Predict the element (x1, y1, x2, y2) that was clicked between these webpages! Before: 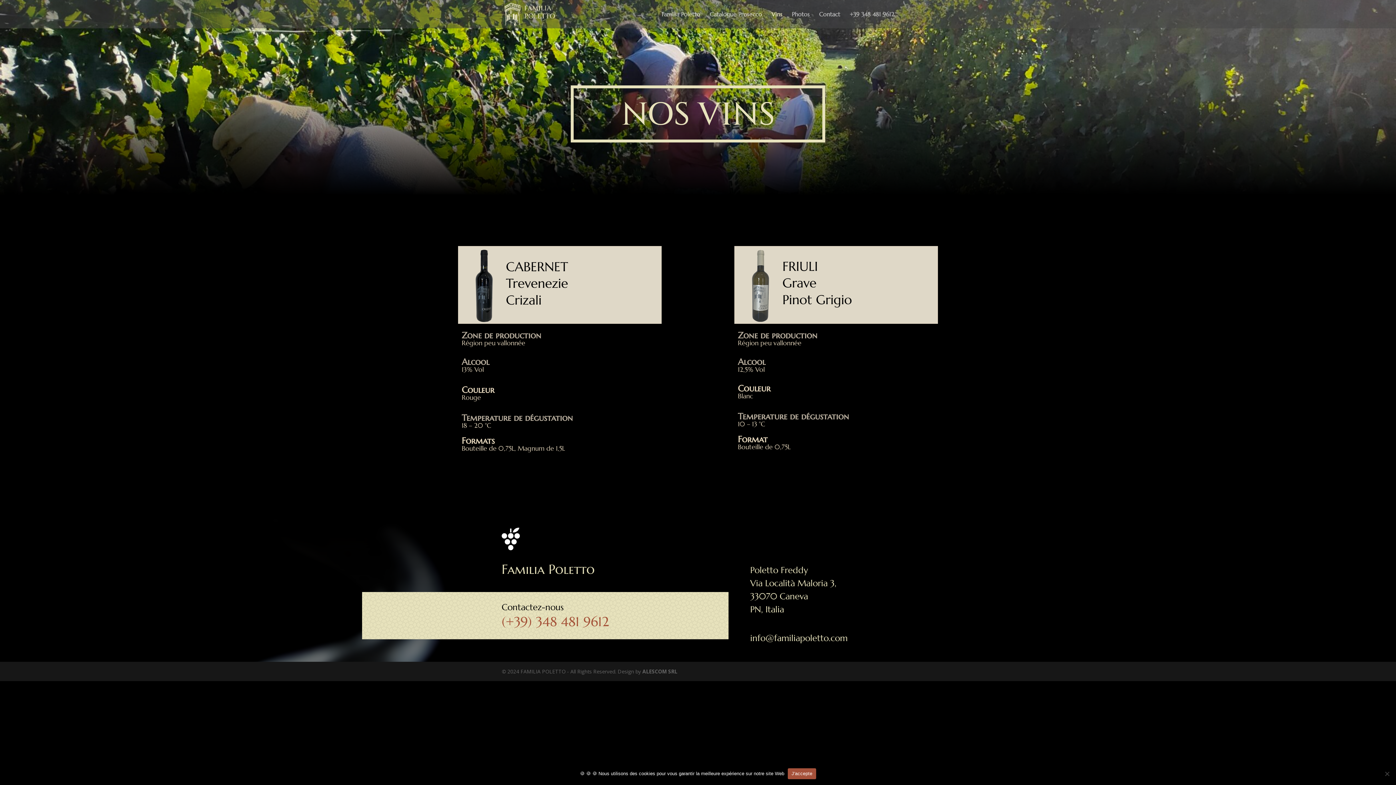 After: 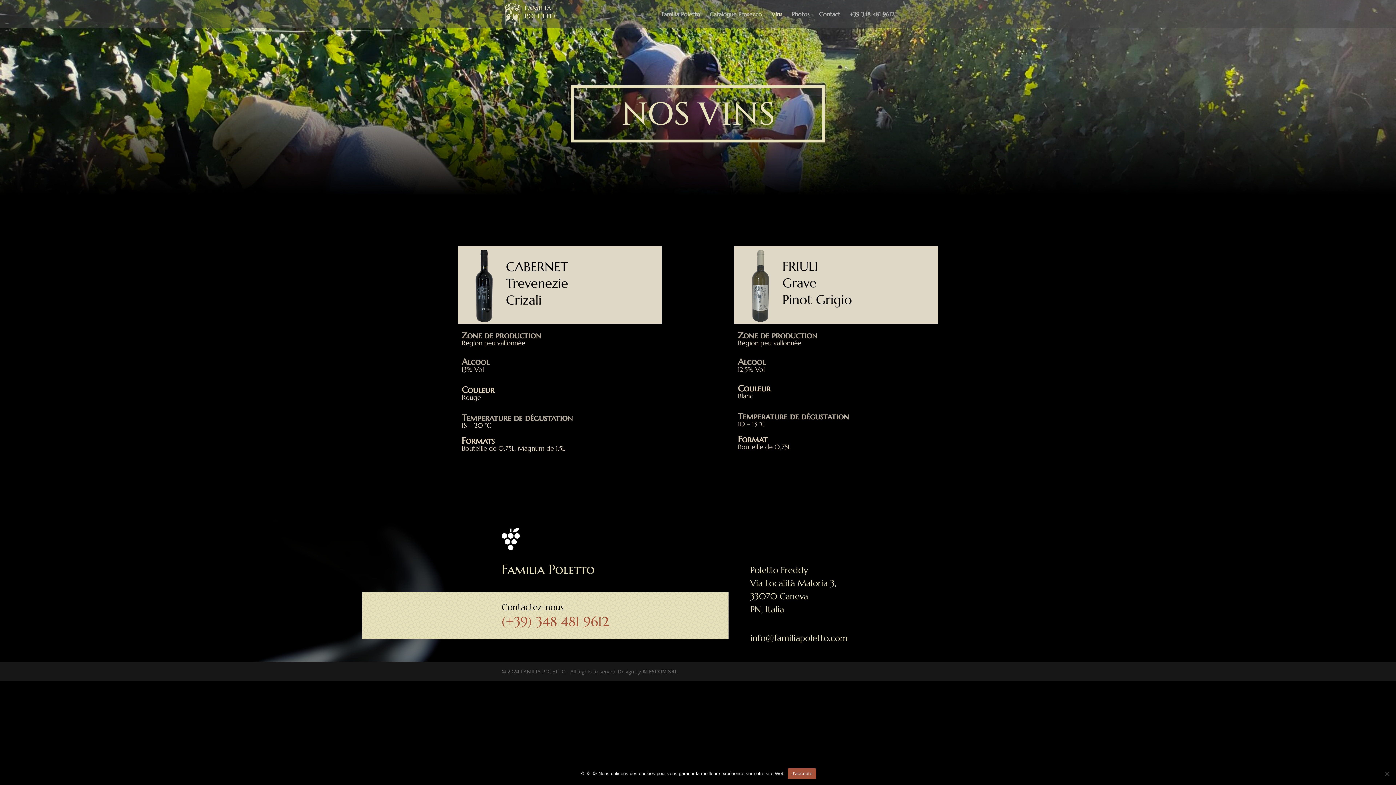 Action: bbox: (771, 11, 782, 28) label: Vins